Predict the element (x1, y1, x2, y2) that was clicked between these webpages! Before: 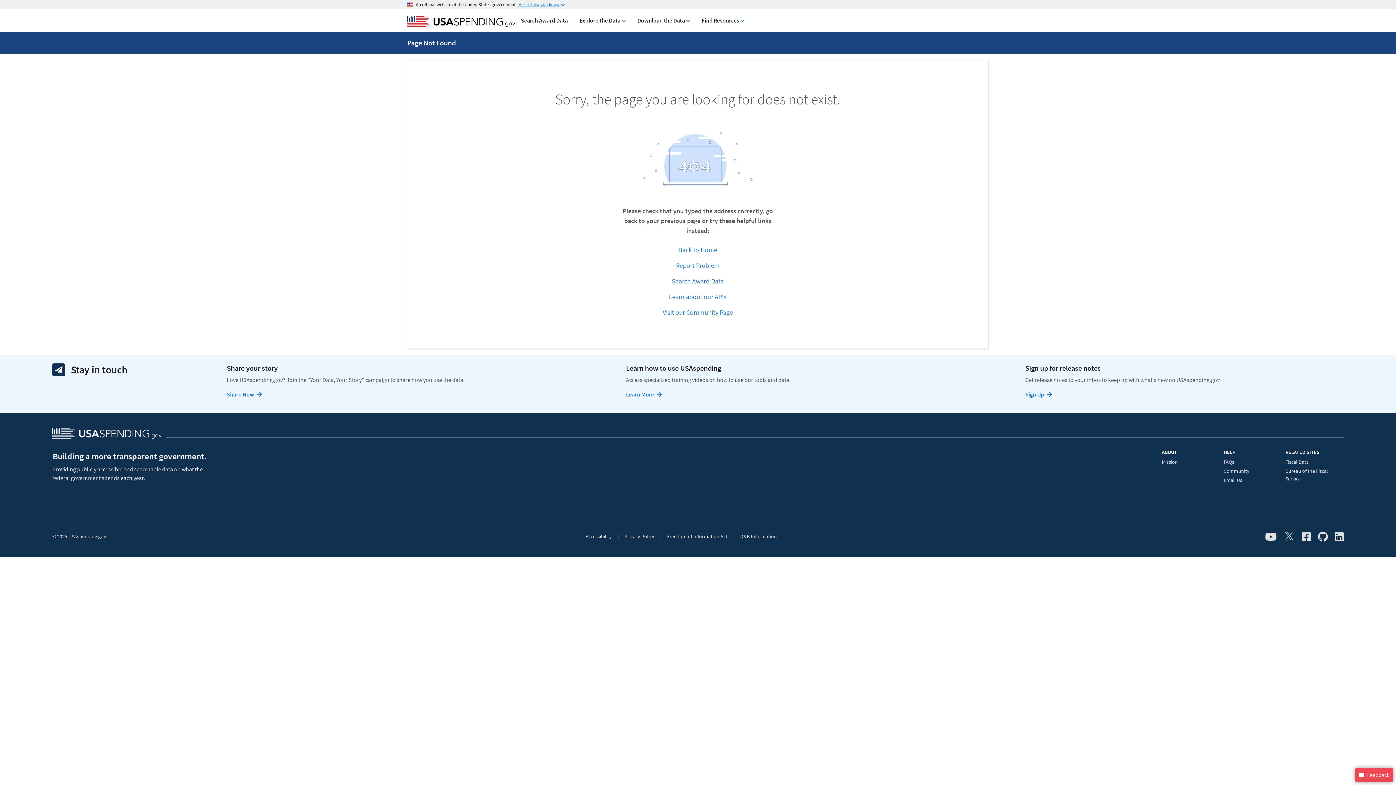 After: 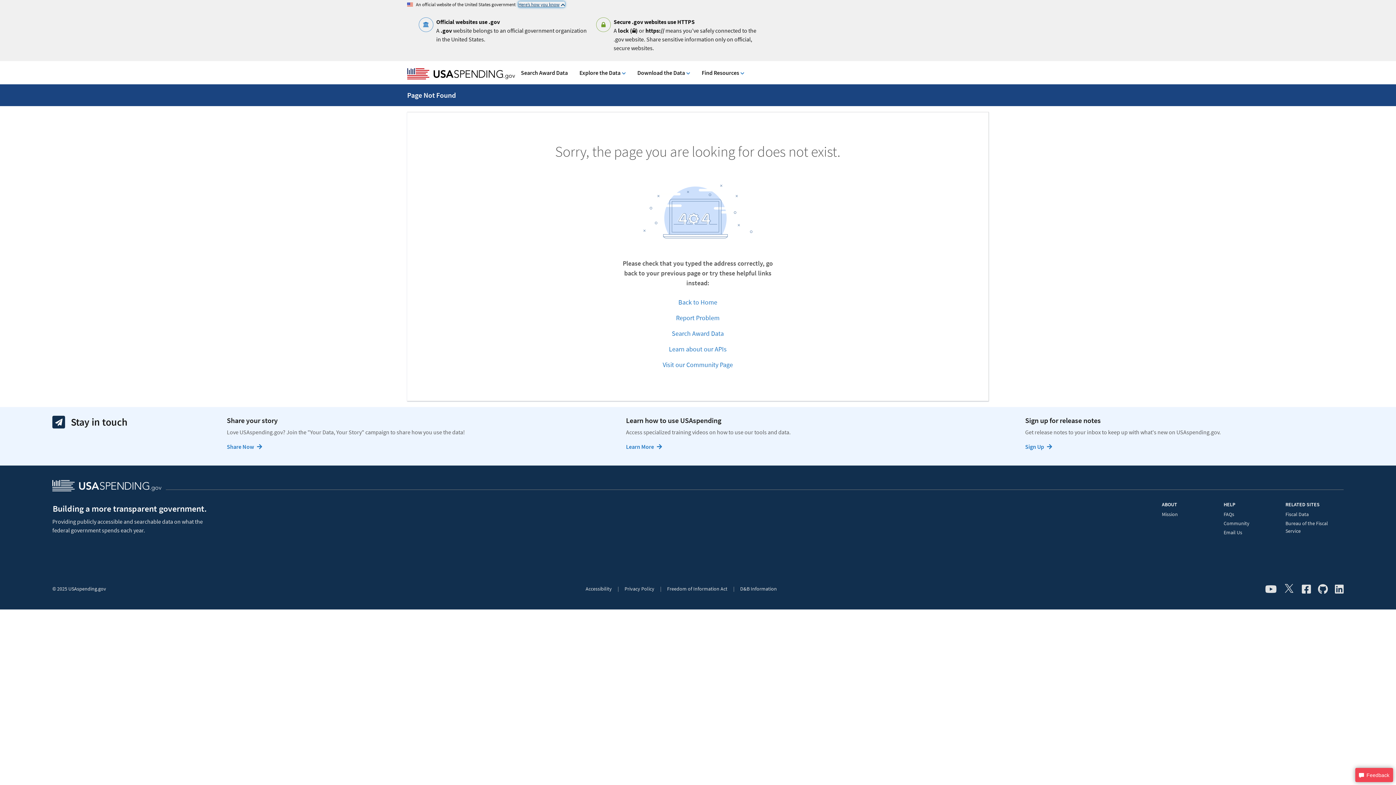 Action: bbox: (518, 1, 565, 7) label: Here’s how you know